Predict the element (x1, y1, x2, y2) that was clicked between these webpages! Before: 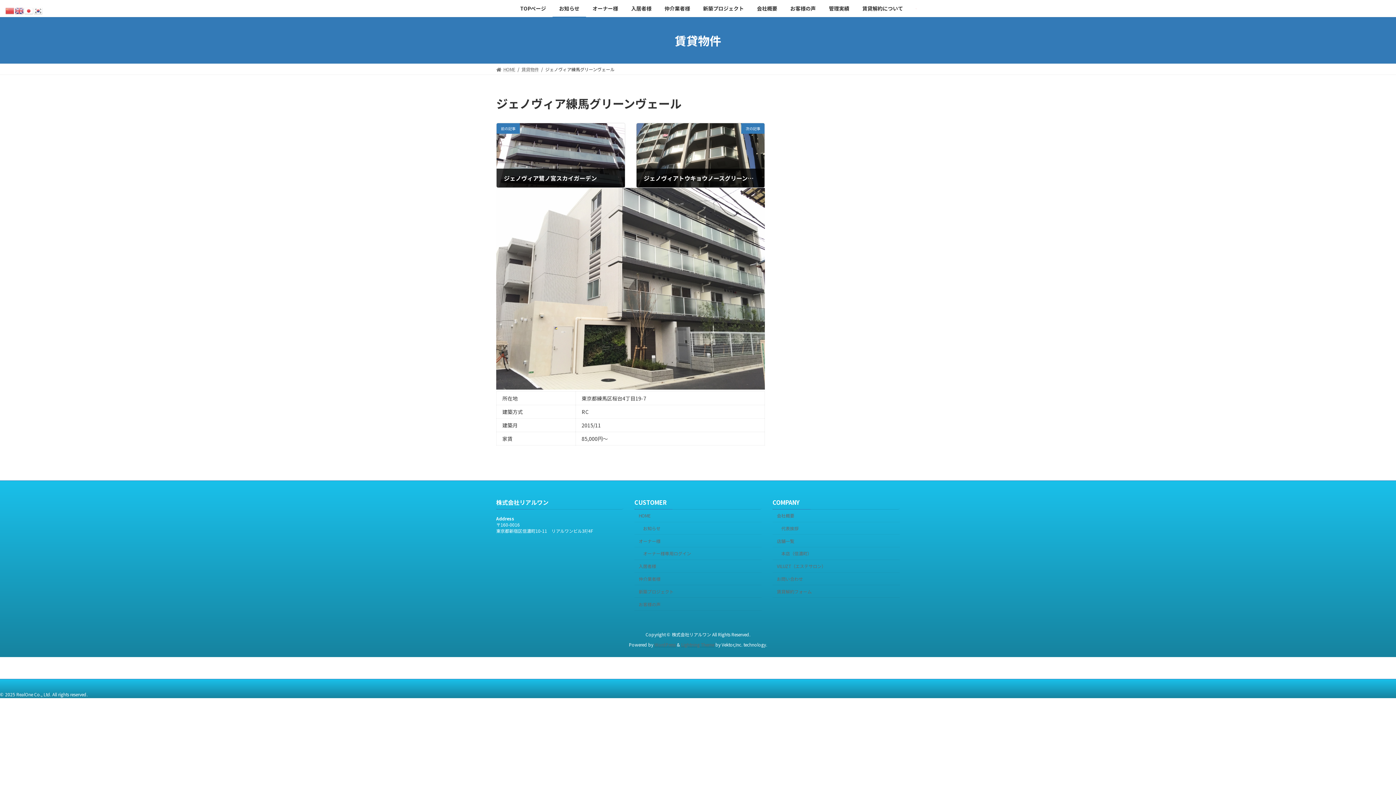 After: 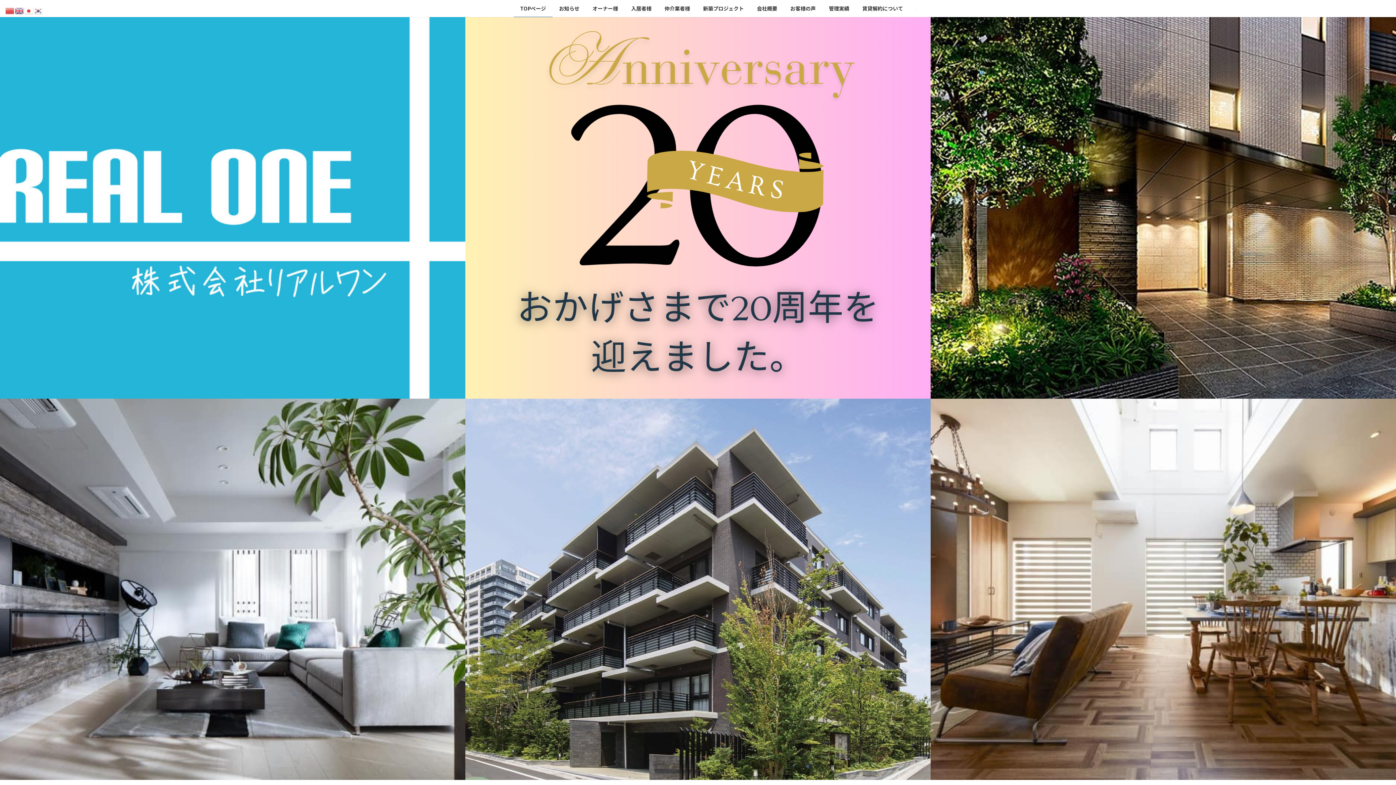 Action: bbox: (496, 66, 515, 72) label: HOME